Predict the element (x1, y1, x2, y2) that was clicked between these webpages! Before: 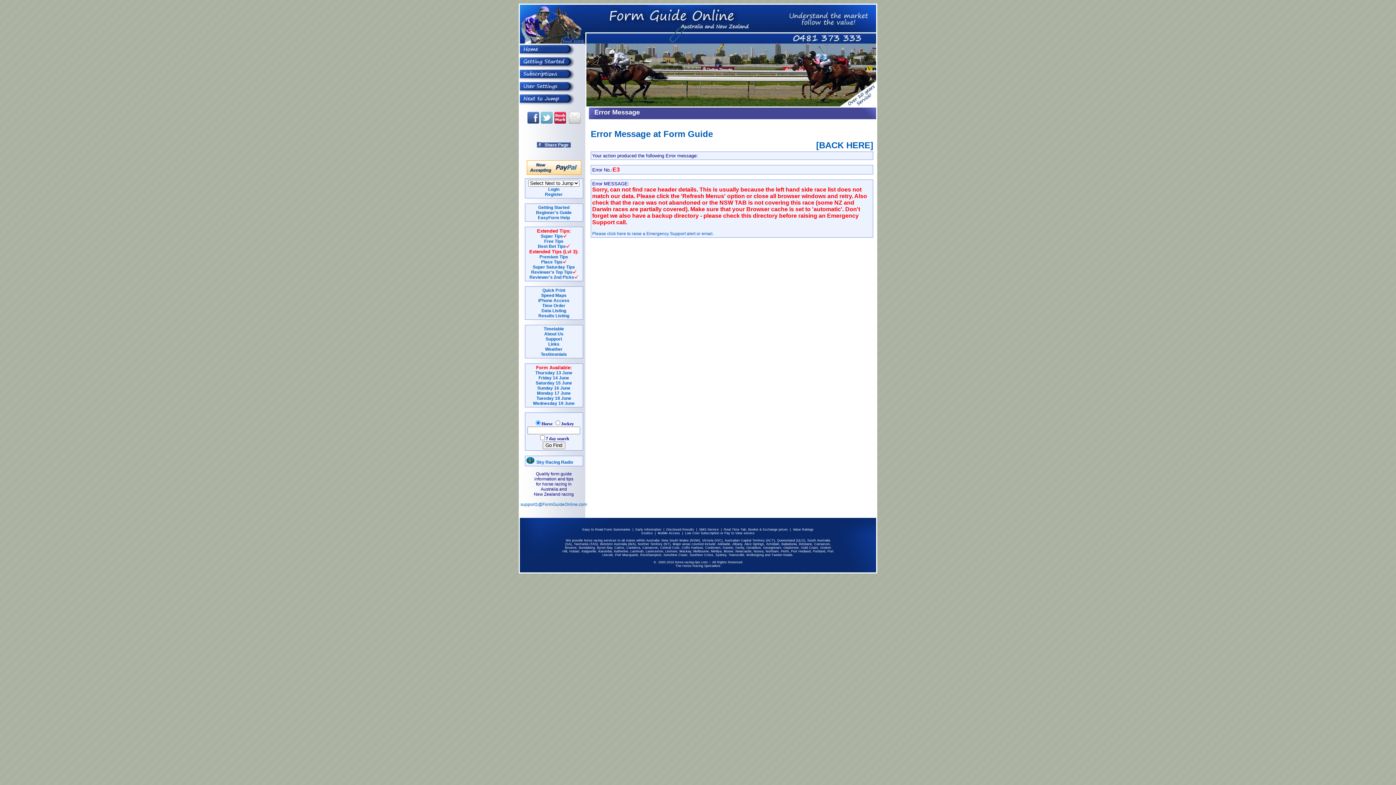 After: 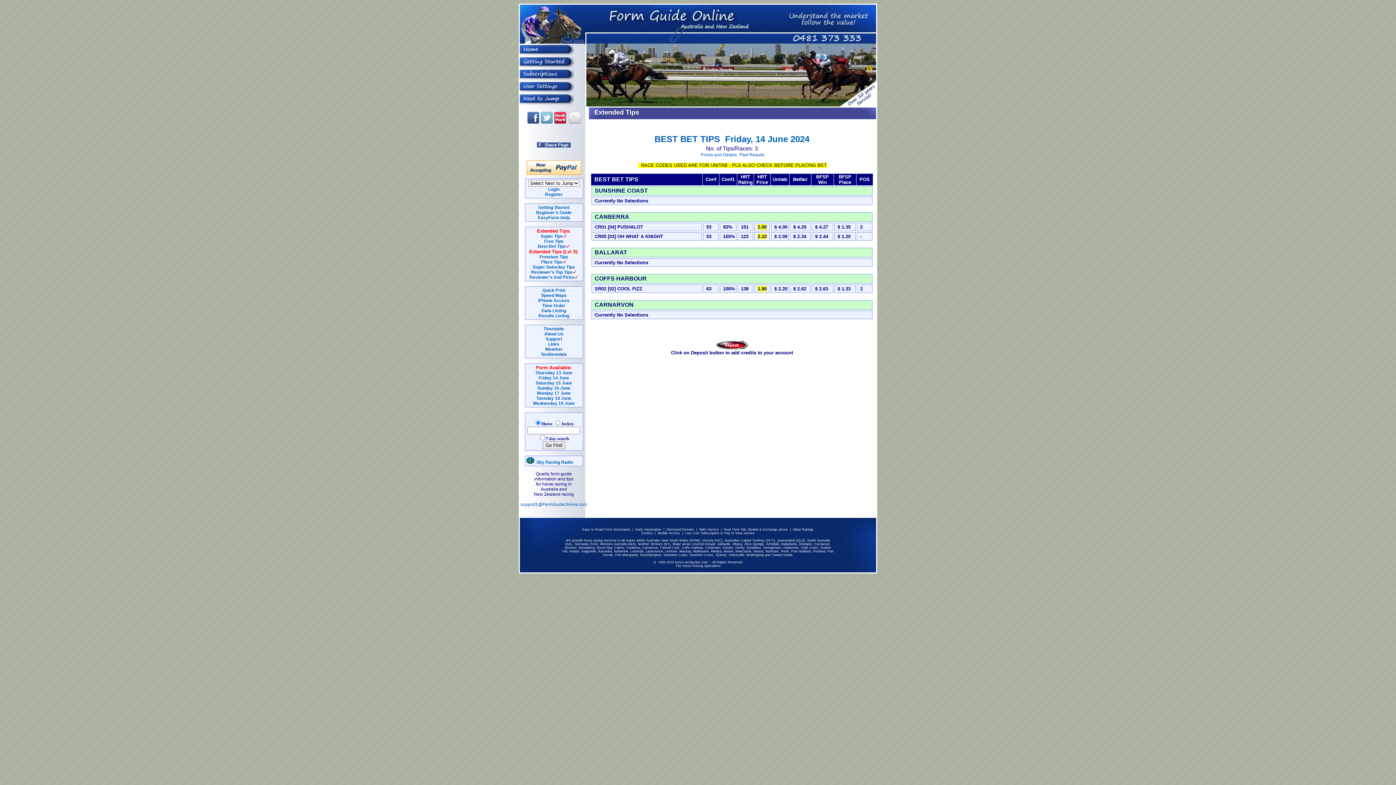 Action: label: Best Bet Tips bbox: (538, 244, 566, 249)